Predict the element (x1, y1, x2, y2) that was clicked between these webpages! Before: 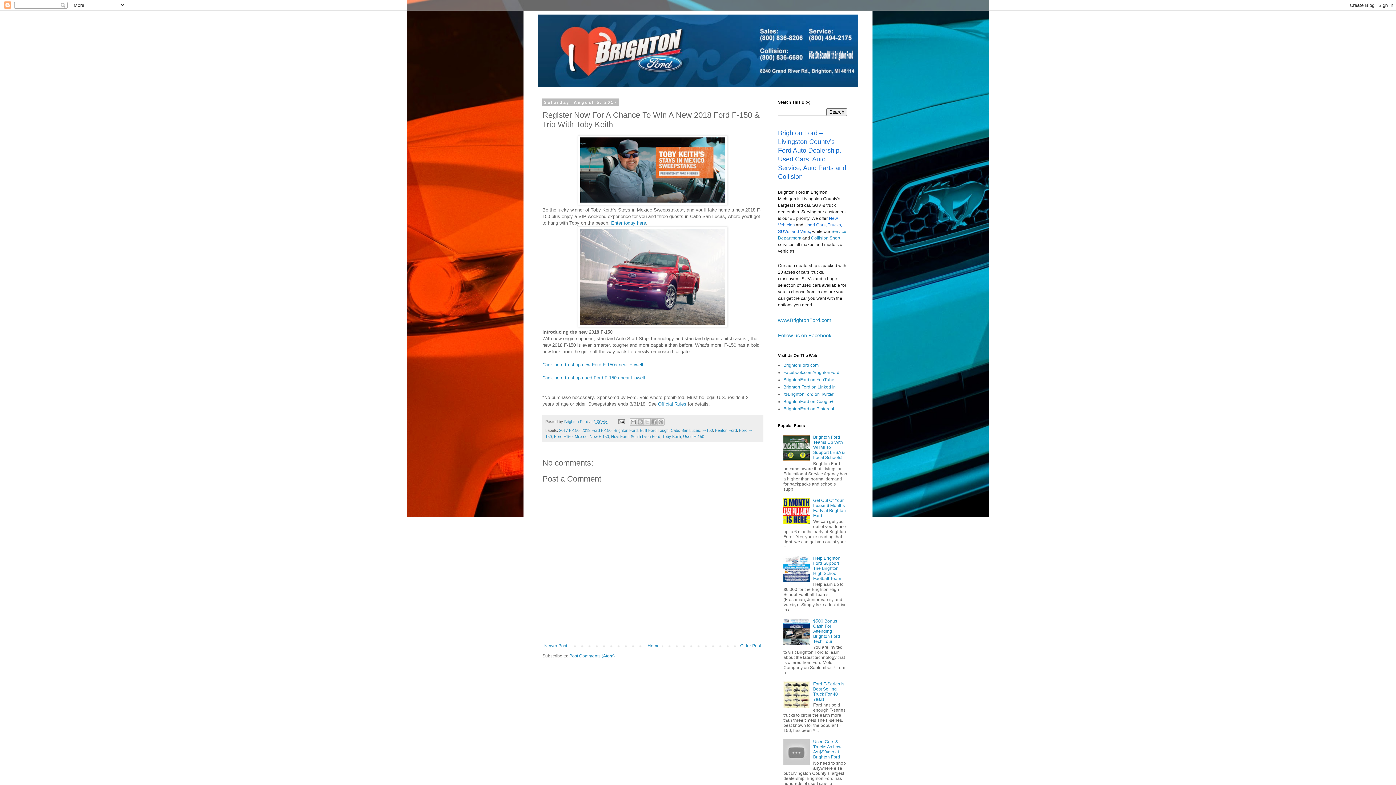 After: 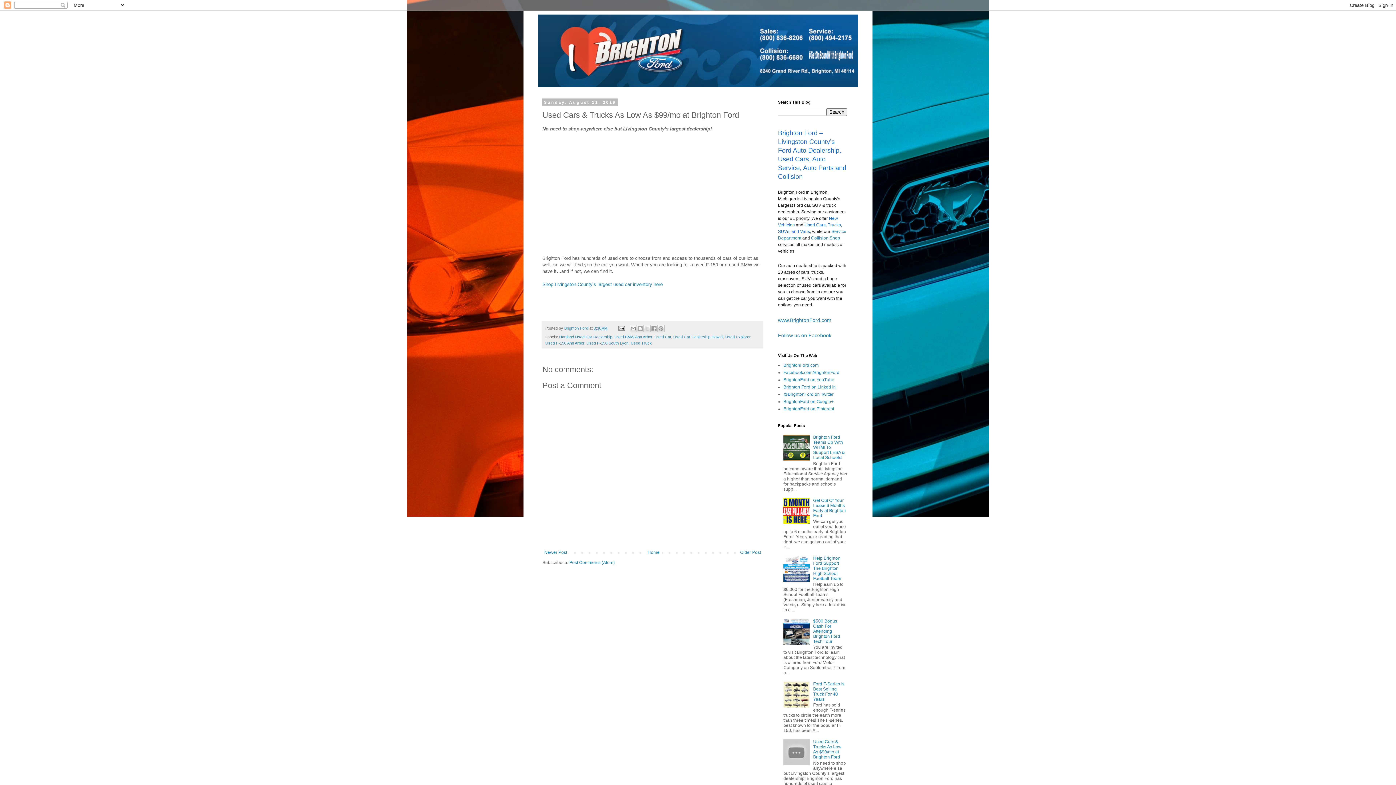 Action: bbox: (813, 739, 841, 760) label: Used Cars & Trucks As Low As $99/mo at Brighton Ford